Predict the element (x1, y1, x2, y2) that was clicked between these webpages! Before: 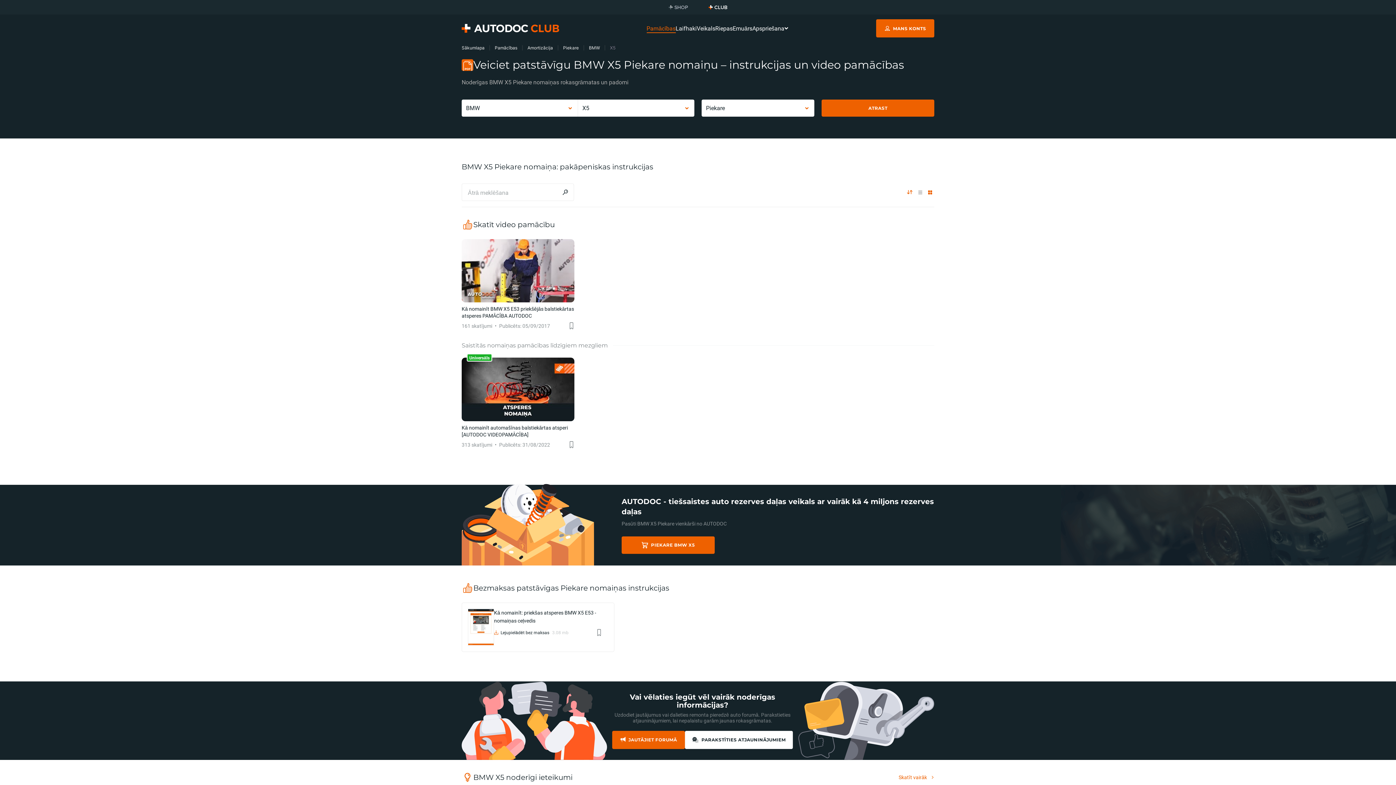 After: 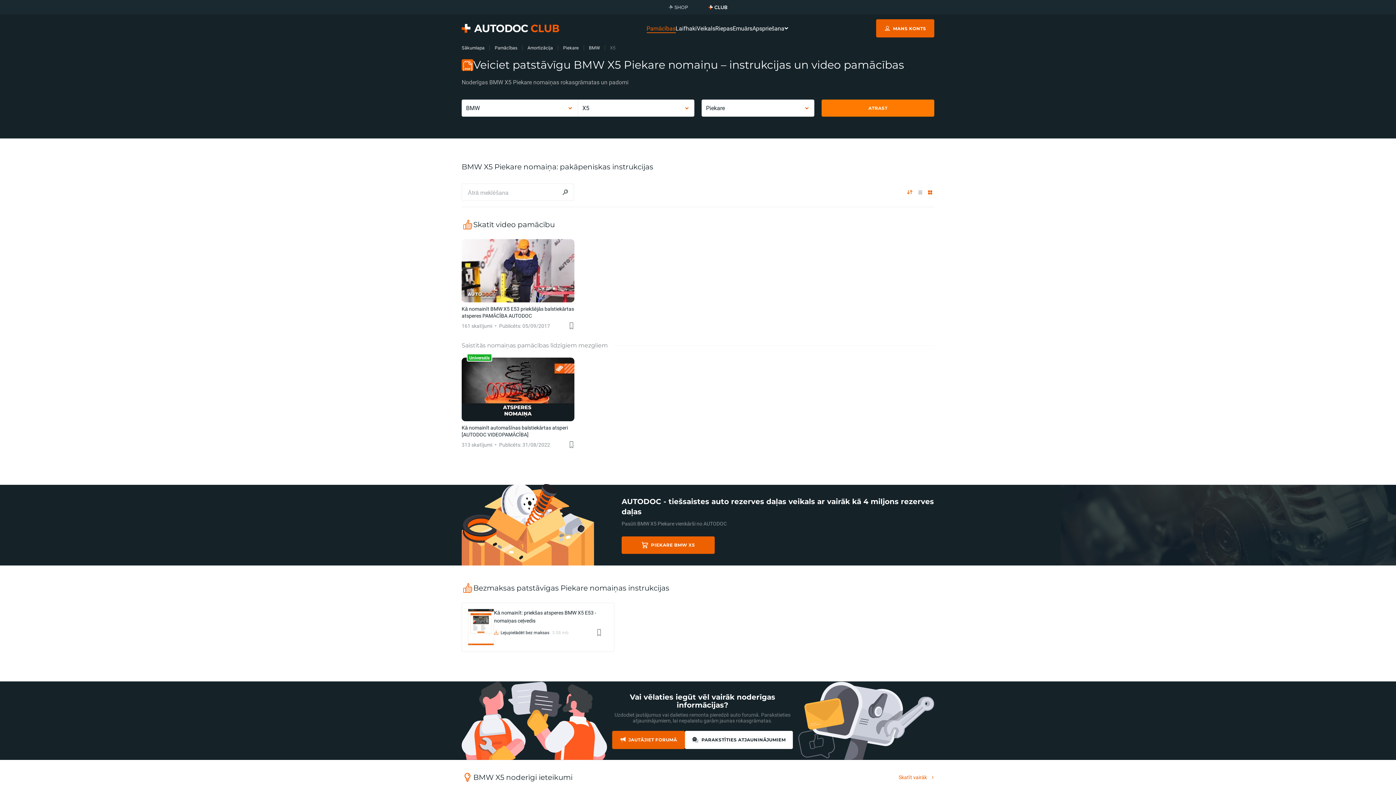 Action: bbox: (821, 99, 934, 116) label: ATRAST